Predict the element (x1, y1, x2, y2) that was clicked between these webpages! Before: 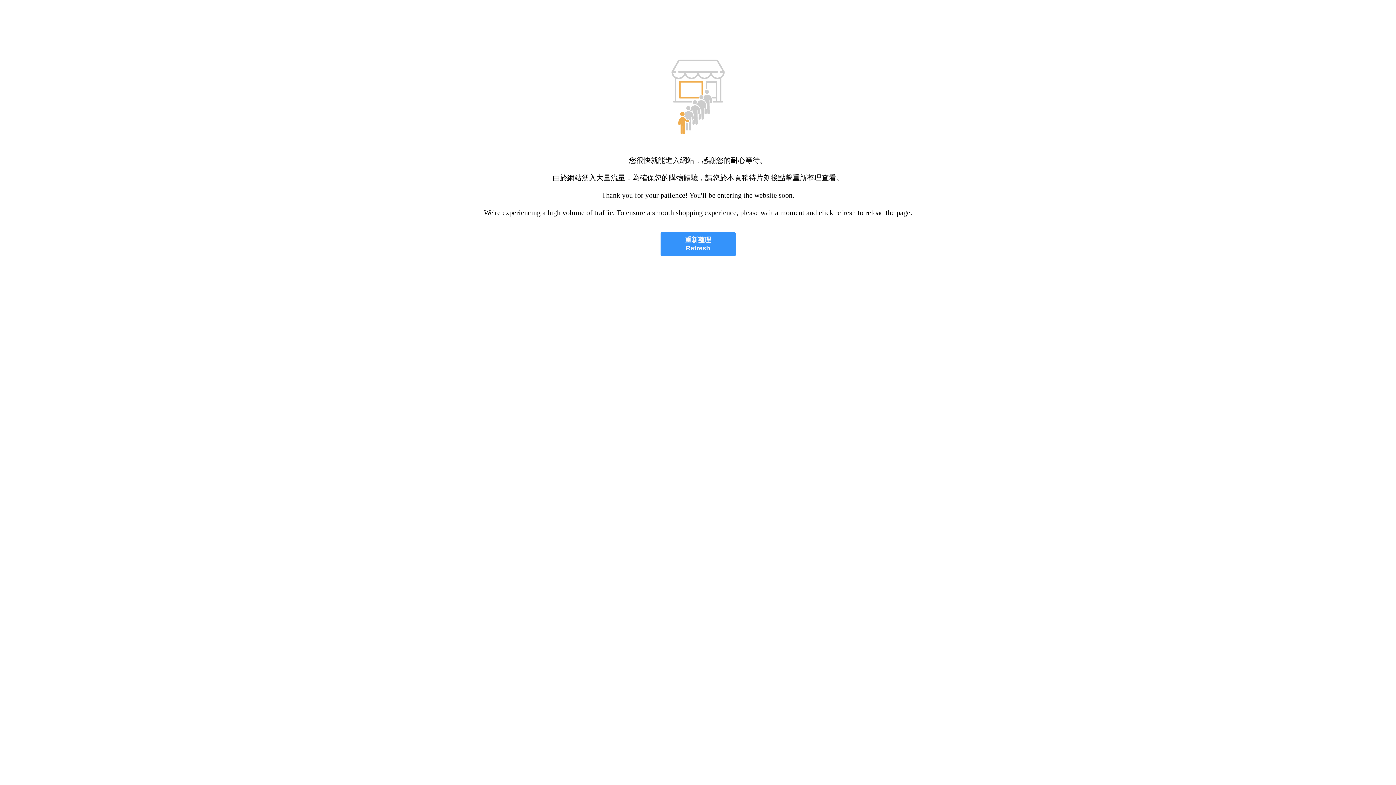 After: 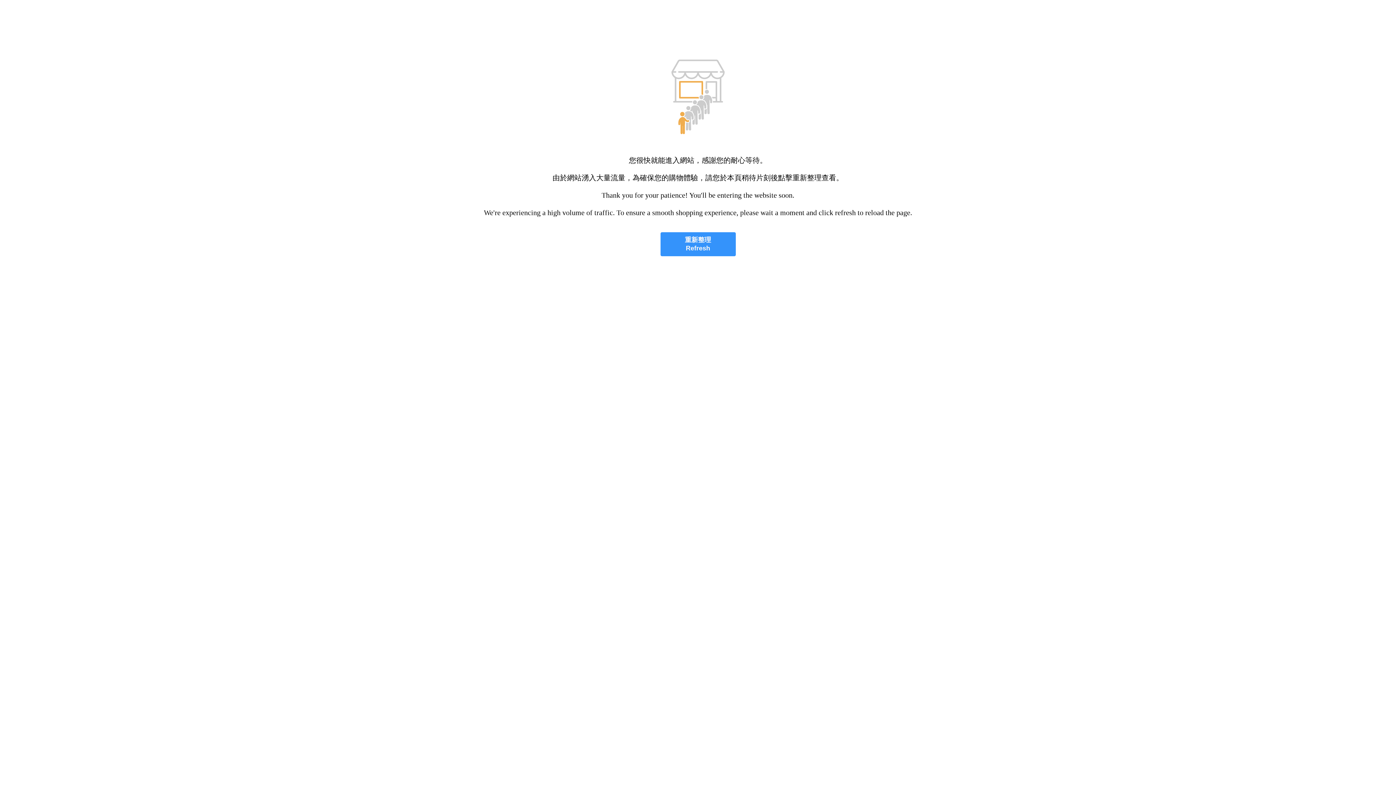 Action: label: 重新整理
Refresh bbox: (660, 232, 735, 256)